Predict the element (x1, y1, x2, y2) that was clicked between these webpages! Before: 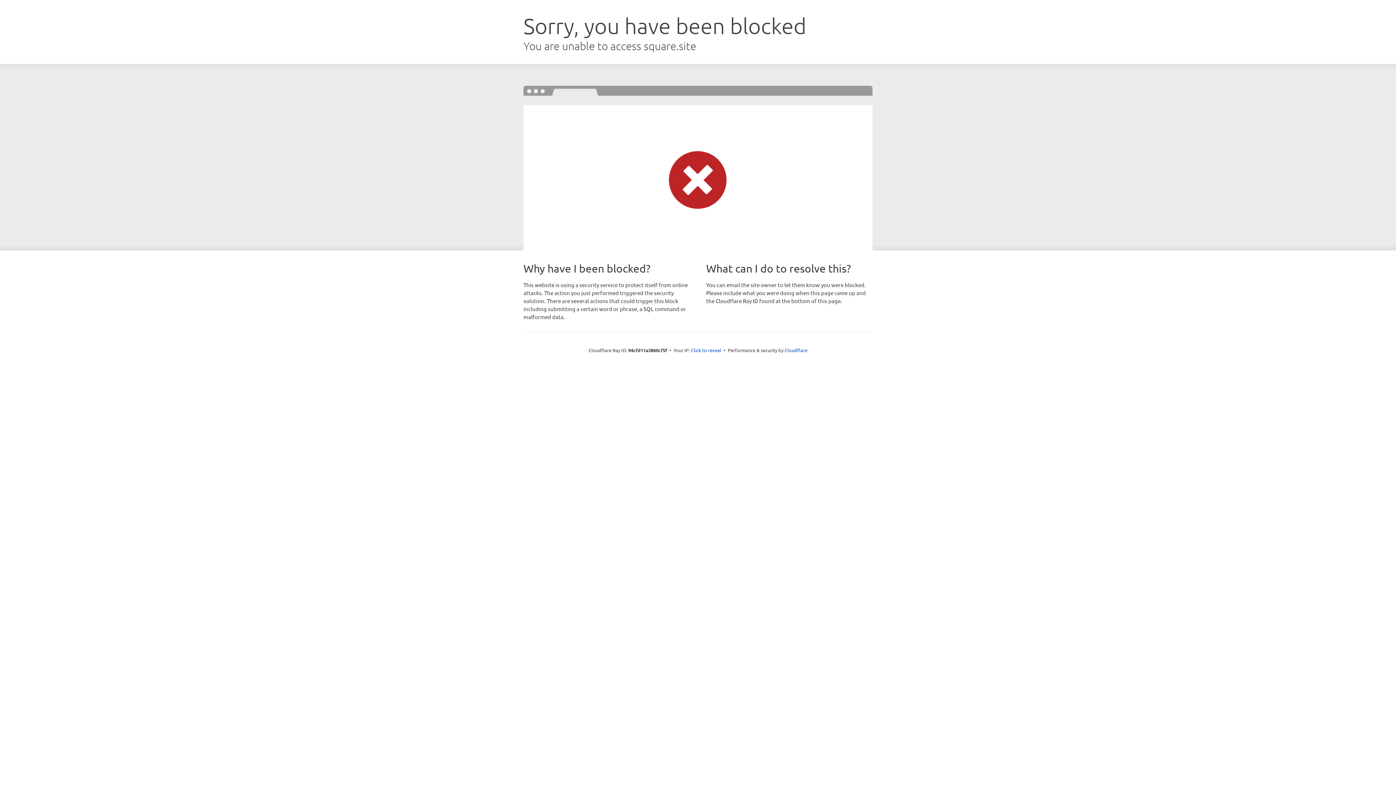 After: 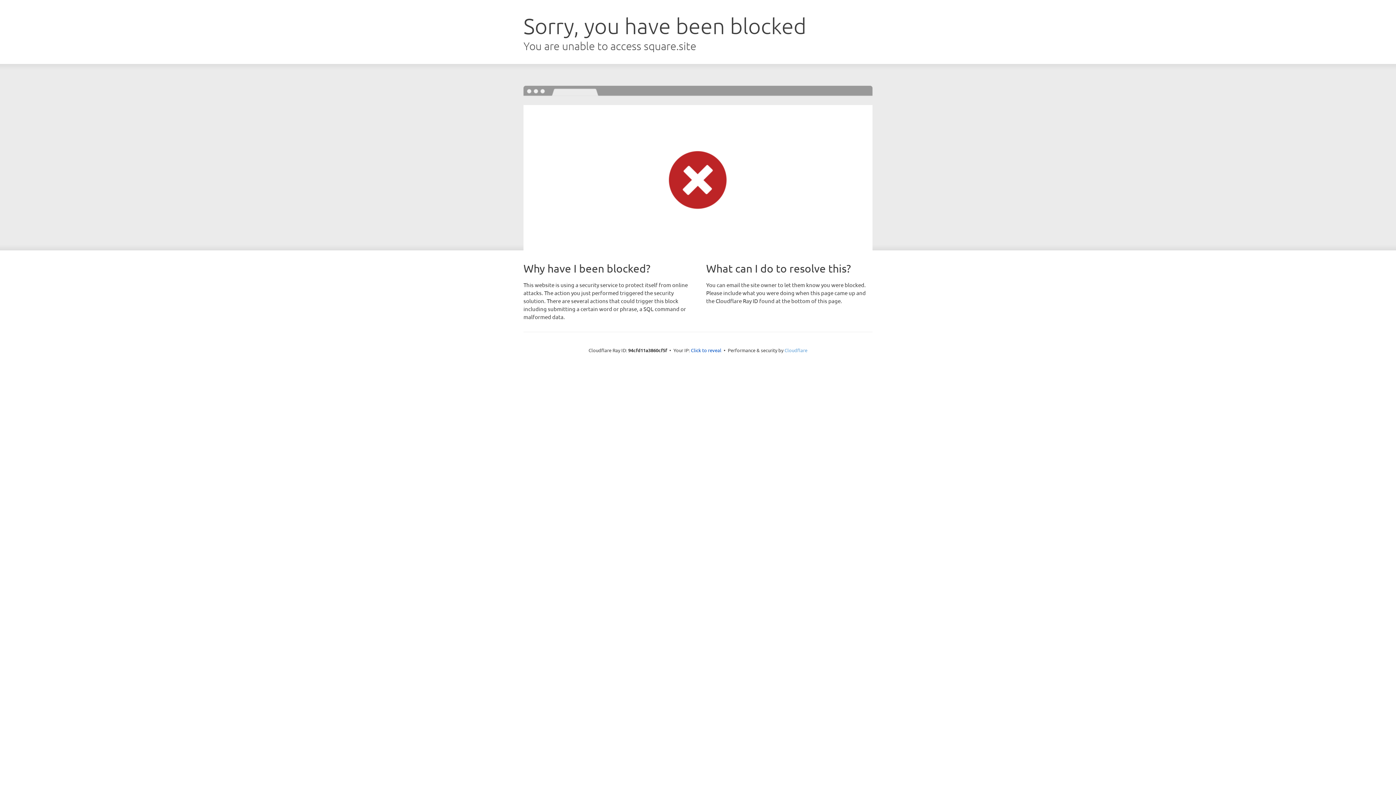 Action: bbox: (784, 347, 807, 353) label: Cloudflare